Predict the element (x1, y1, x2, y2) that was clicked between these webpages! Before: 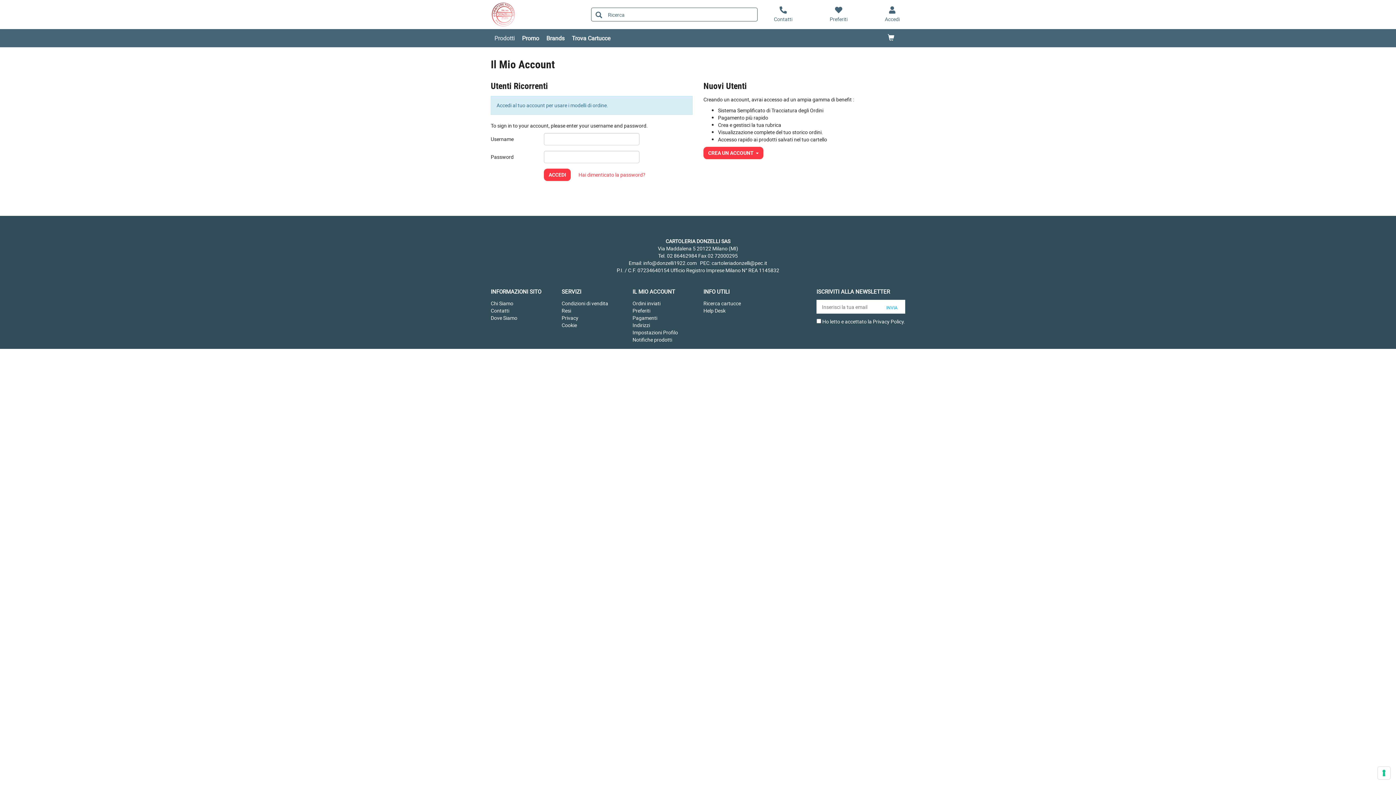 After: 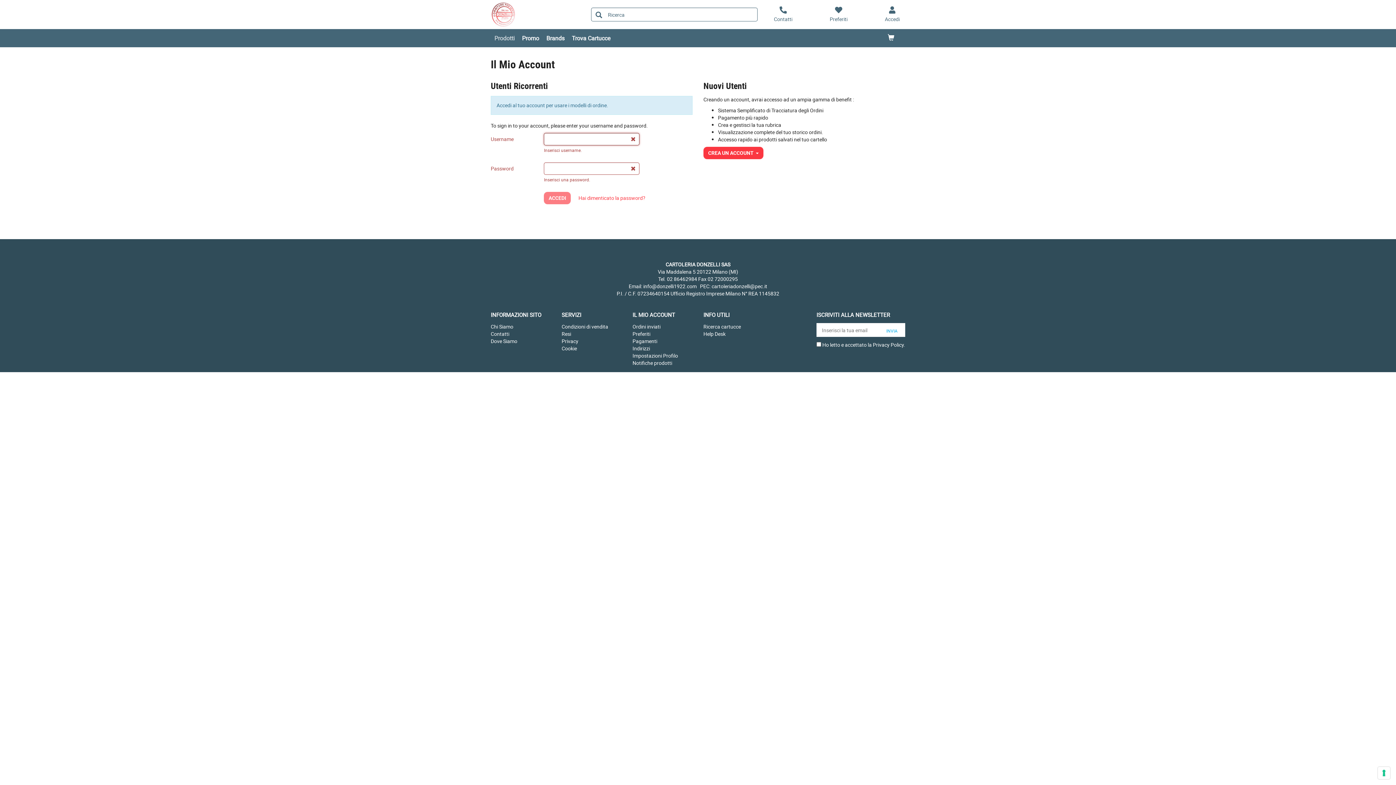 Action: bbox: (544, 168, 571, 181) label: ACCEDI